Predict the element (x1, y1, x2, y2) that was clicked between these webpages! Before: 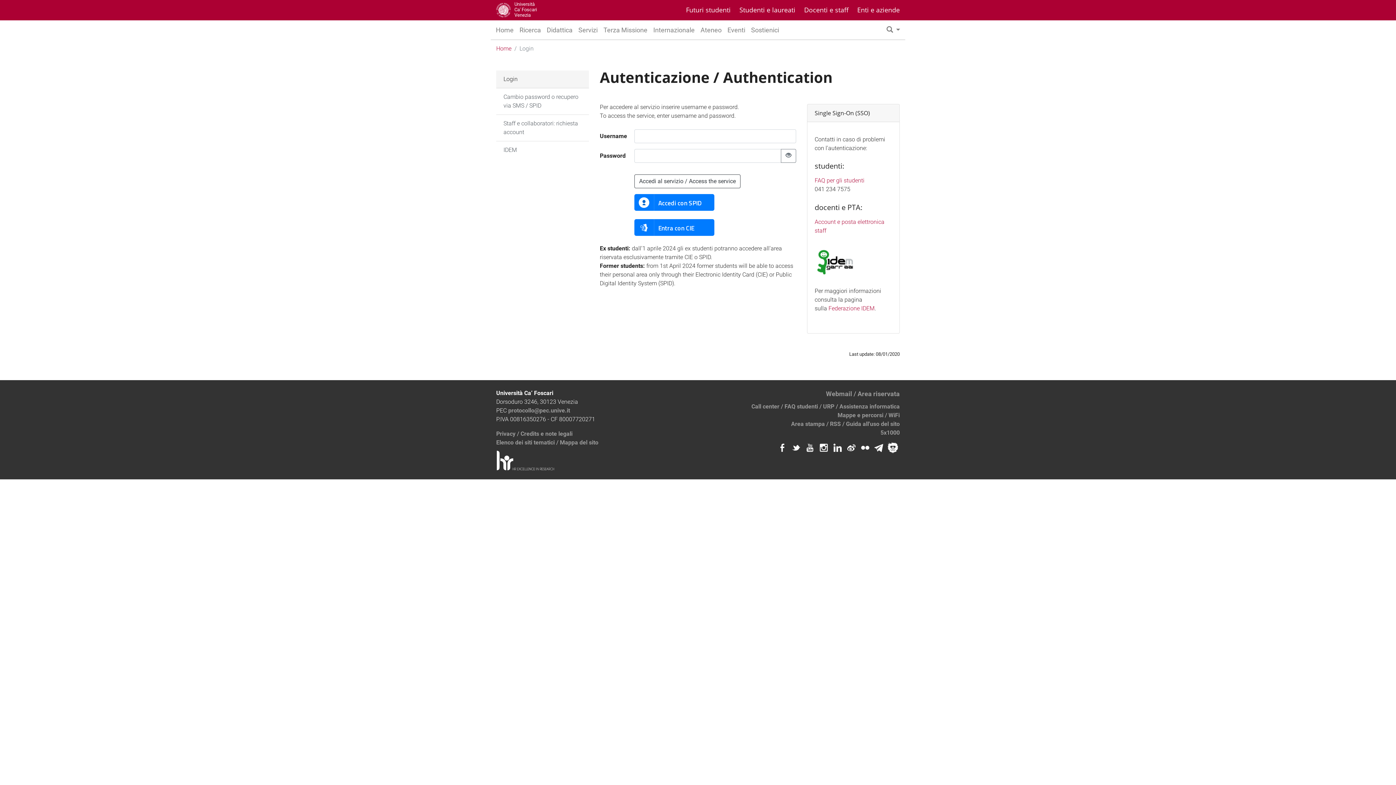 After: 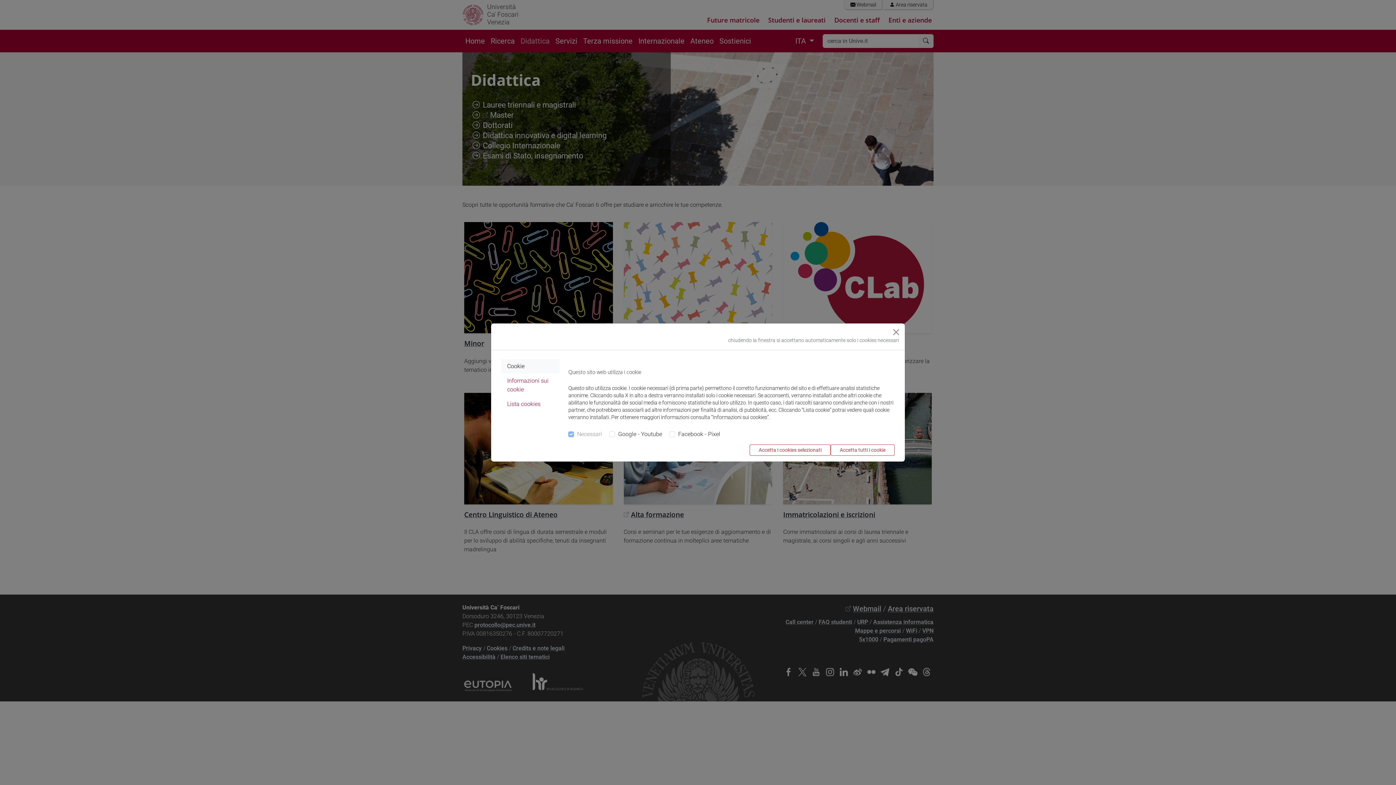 Action: label: Didattica bbox: (540, 22, 570, 37)